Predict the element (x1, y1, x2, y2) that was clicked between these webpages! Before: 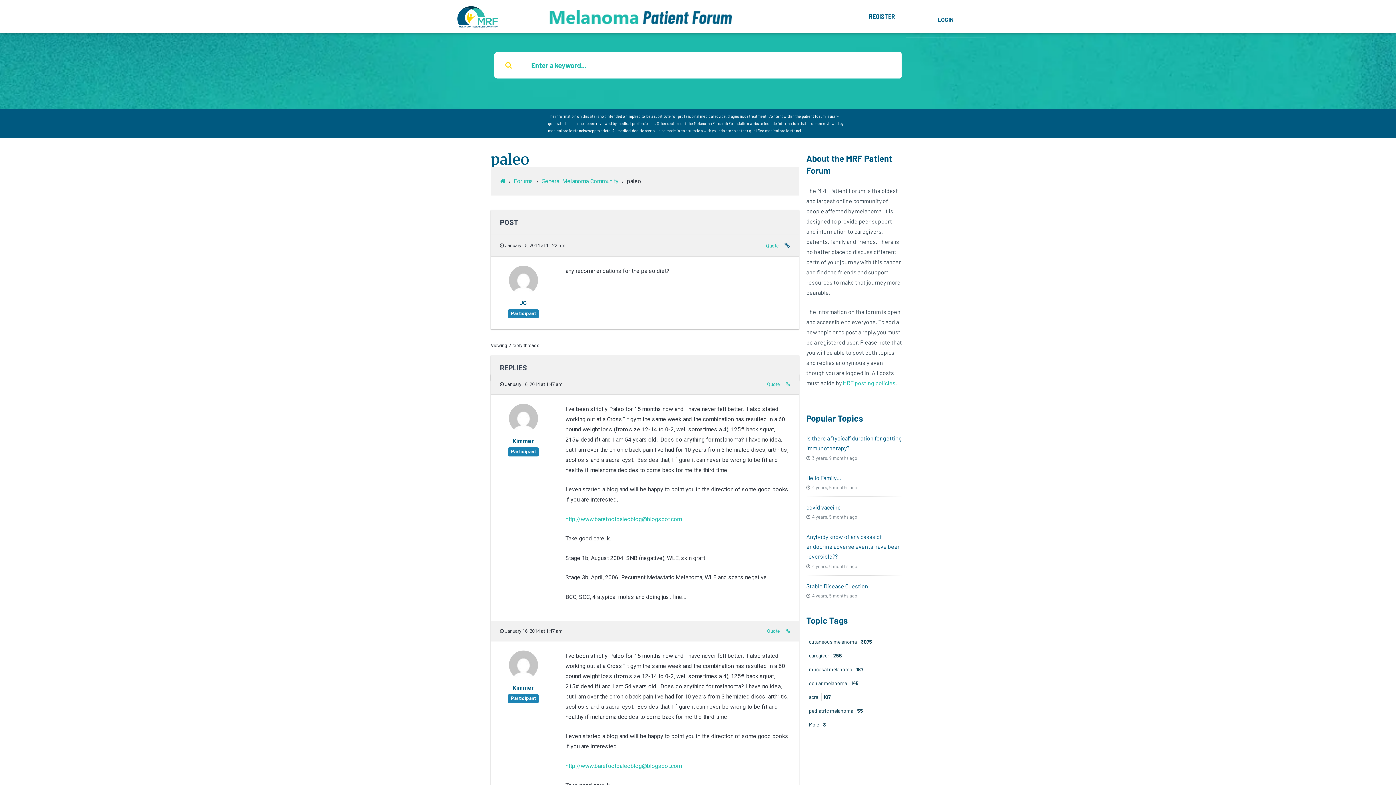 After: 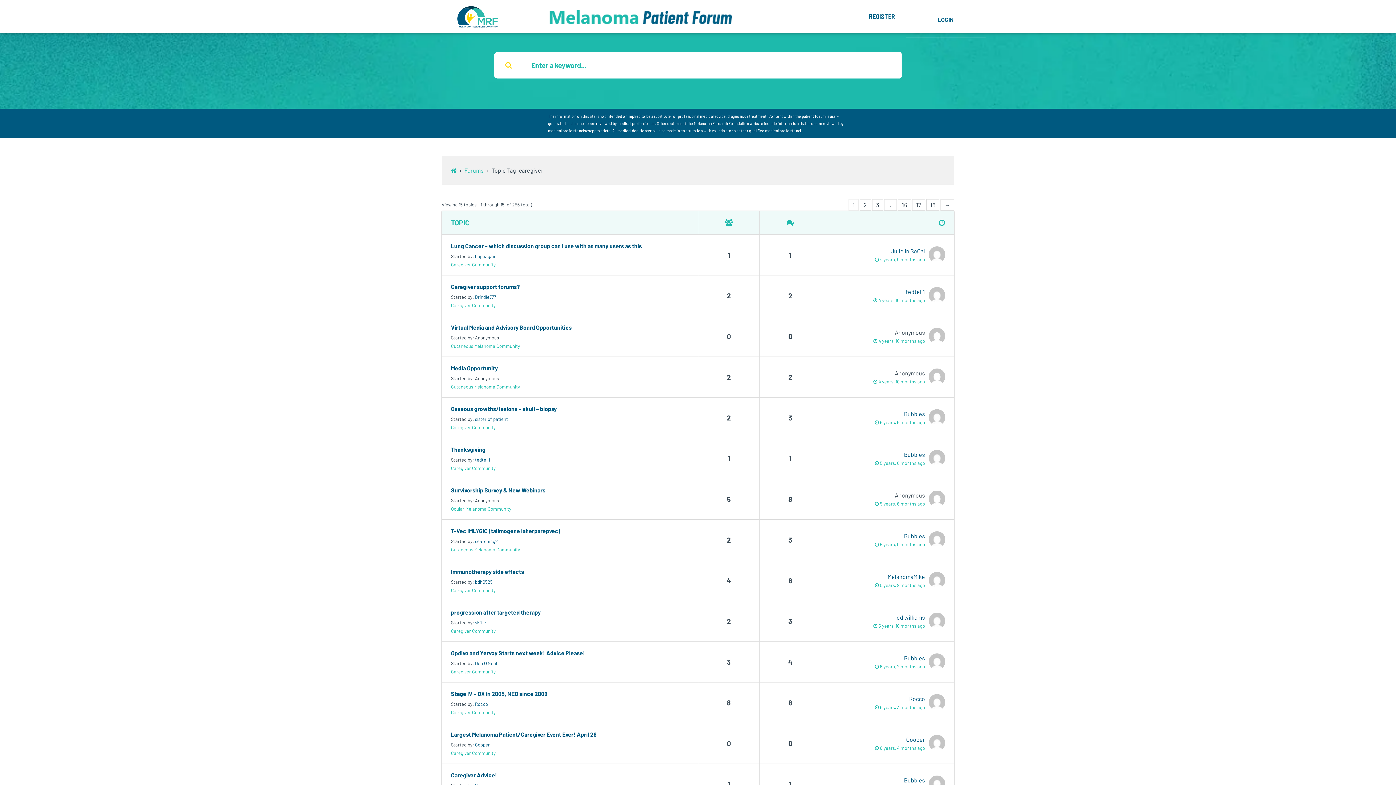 Action: label: caregiver256 bbox: (806, 649, 902, 661)